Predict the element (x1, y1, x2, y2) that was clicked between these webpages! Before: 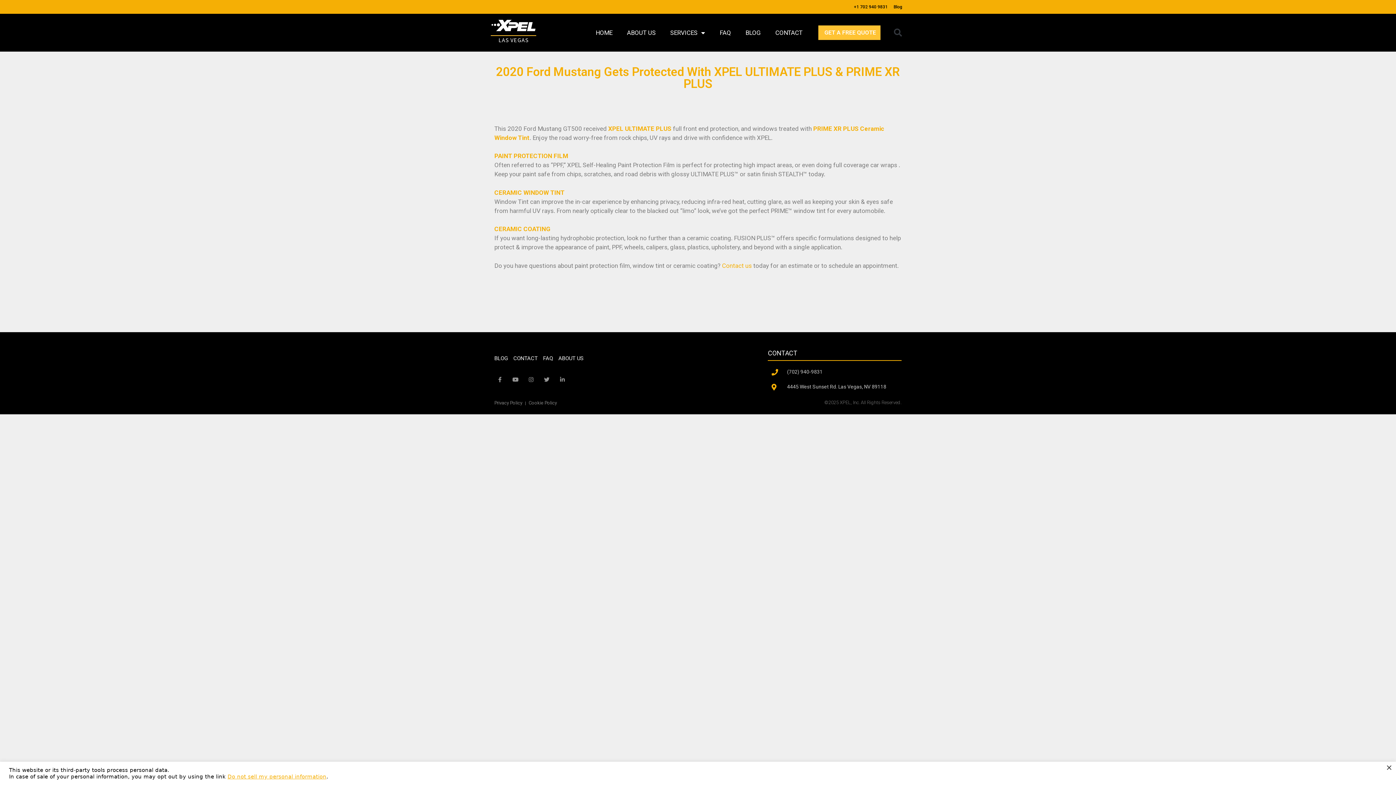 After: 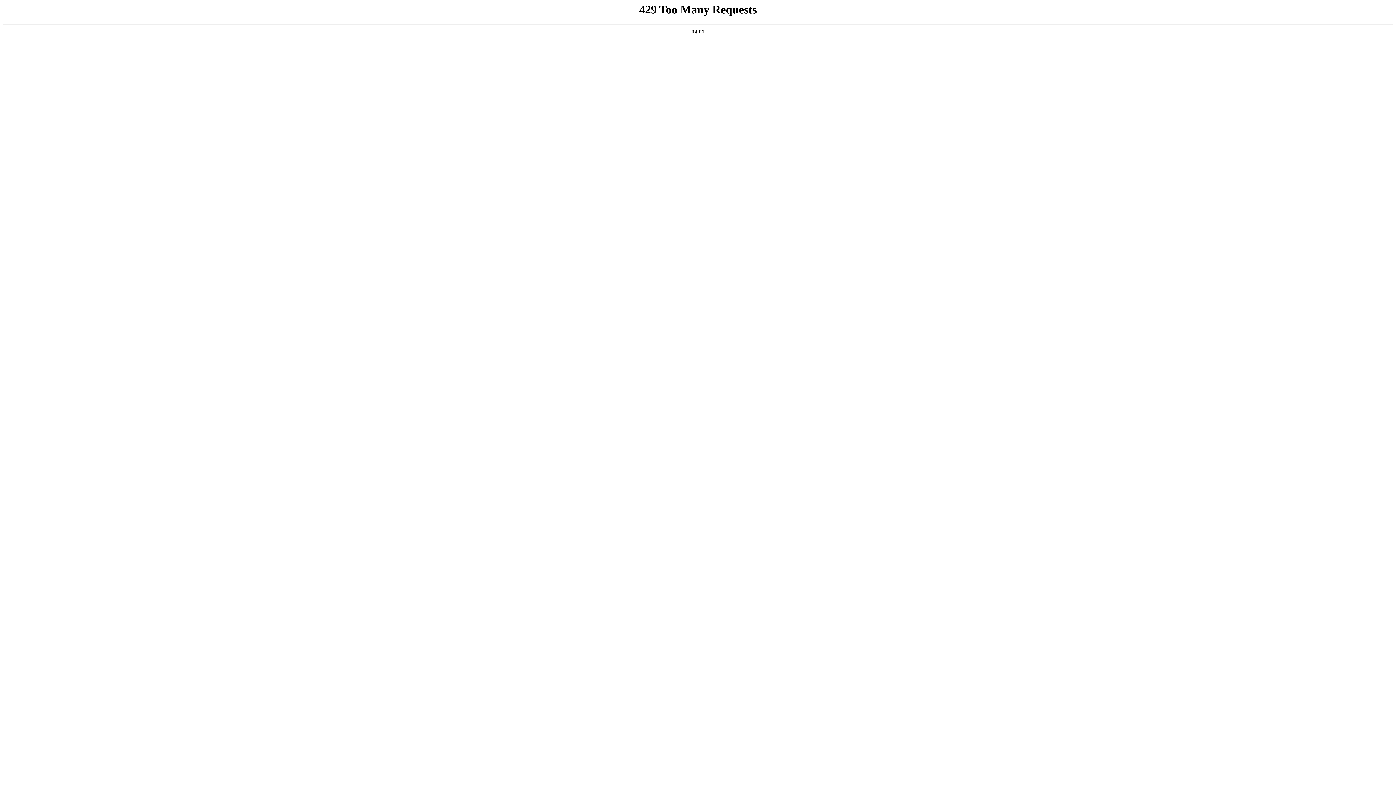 Action: label: CERAMIC WINDOW TINT bbox: (494, 188, 564, 196)